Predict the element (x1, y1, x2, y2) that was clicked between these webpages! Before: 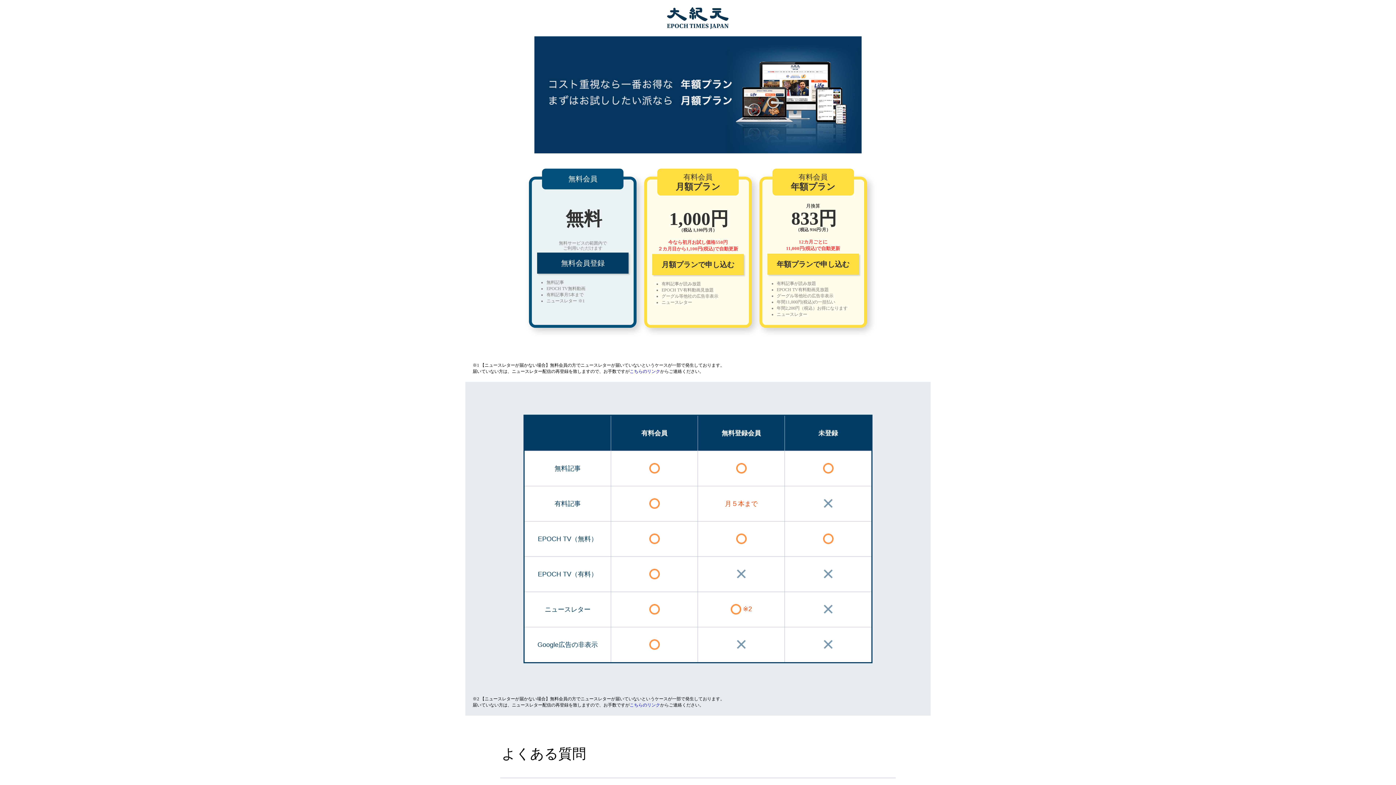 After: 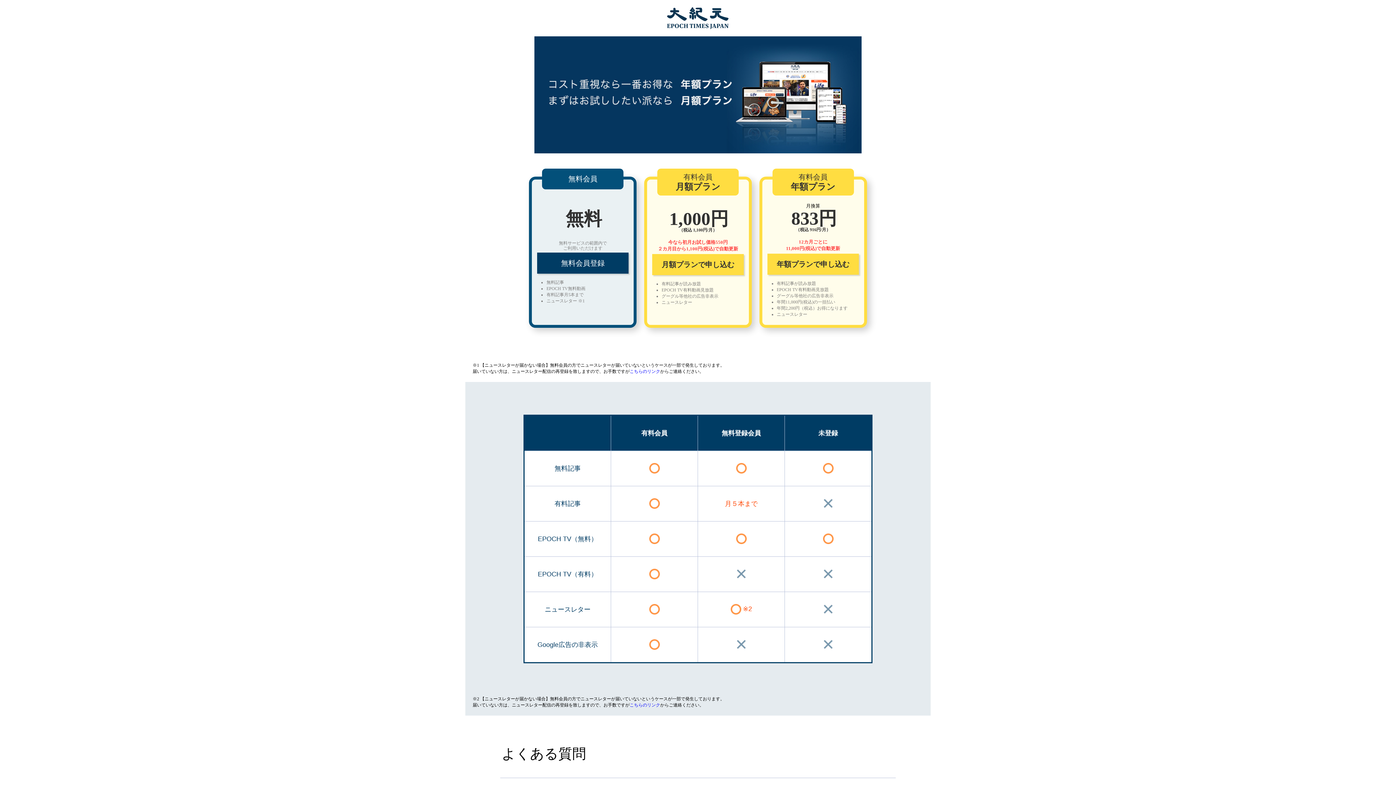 Action: label: こちらのリンク bbox: (629, 369, 660, 374)